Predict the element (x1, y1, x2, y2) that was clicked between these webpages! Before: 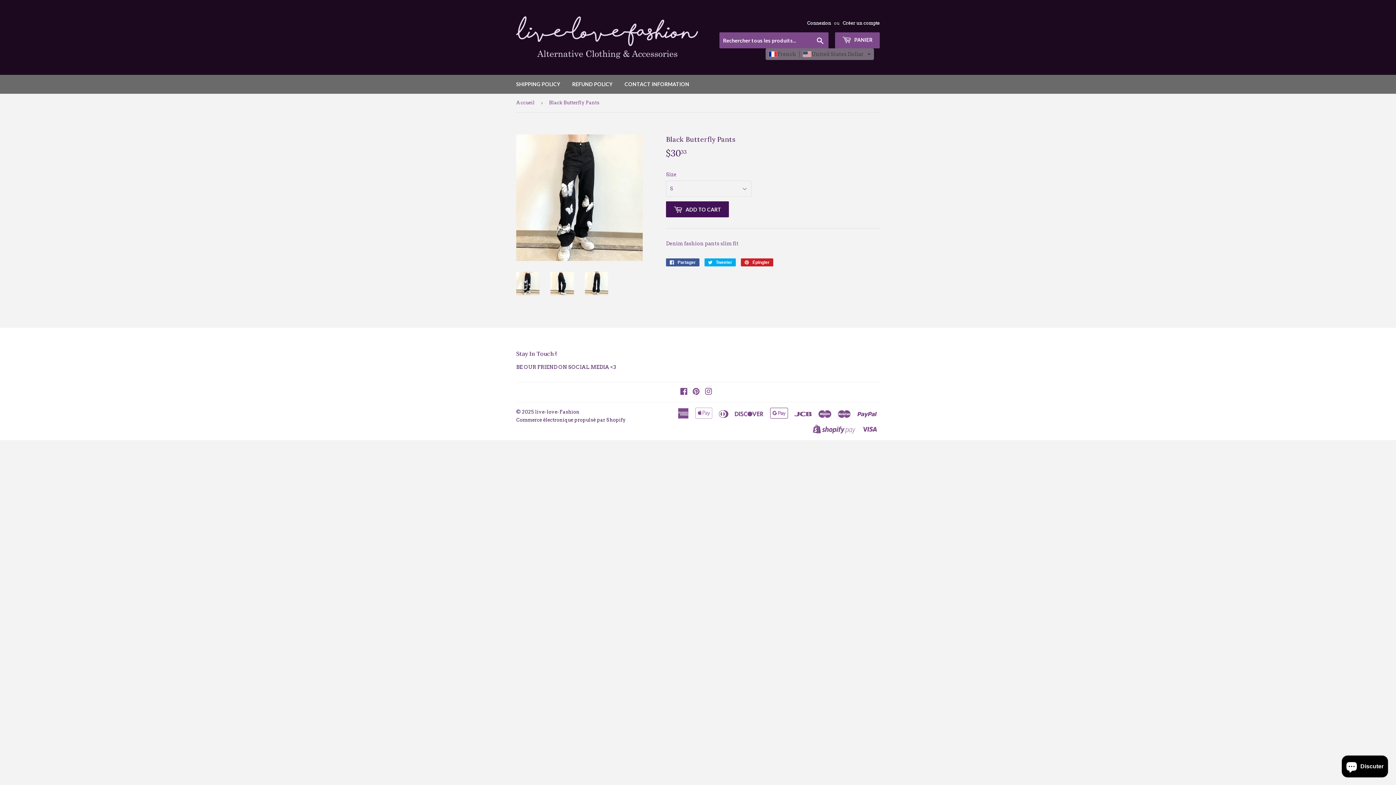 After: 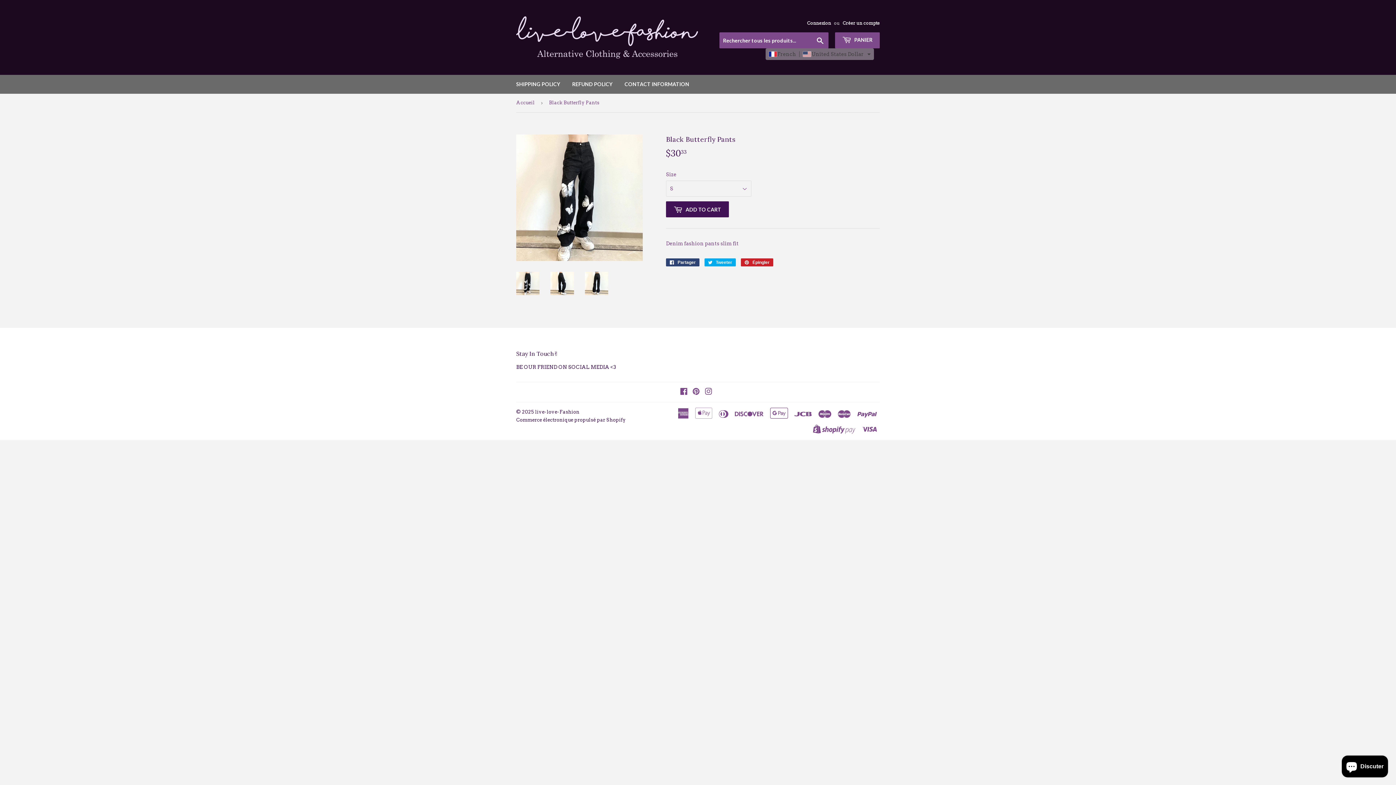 Action: bbox: (666, 258, 699, 266) label:  Partager
Partager sur Facebook